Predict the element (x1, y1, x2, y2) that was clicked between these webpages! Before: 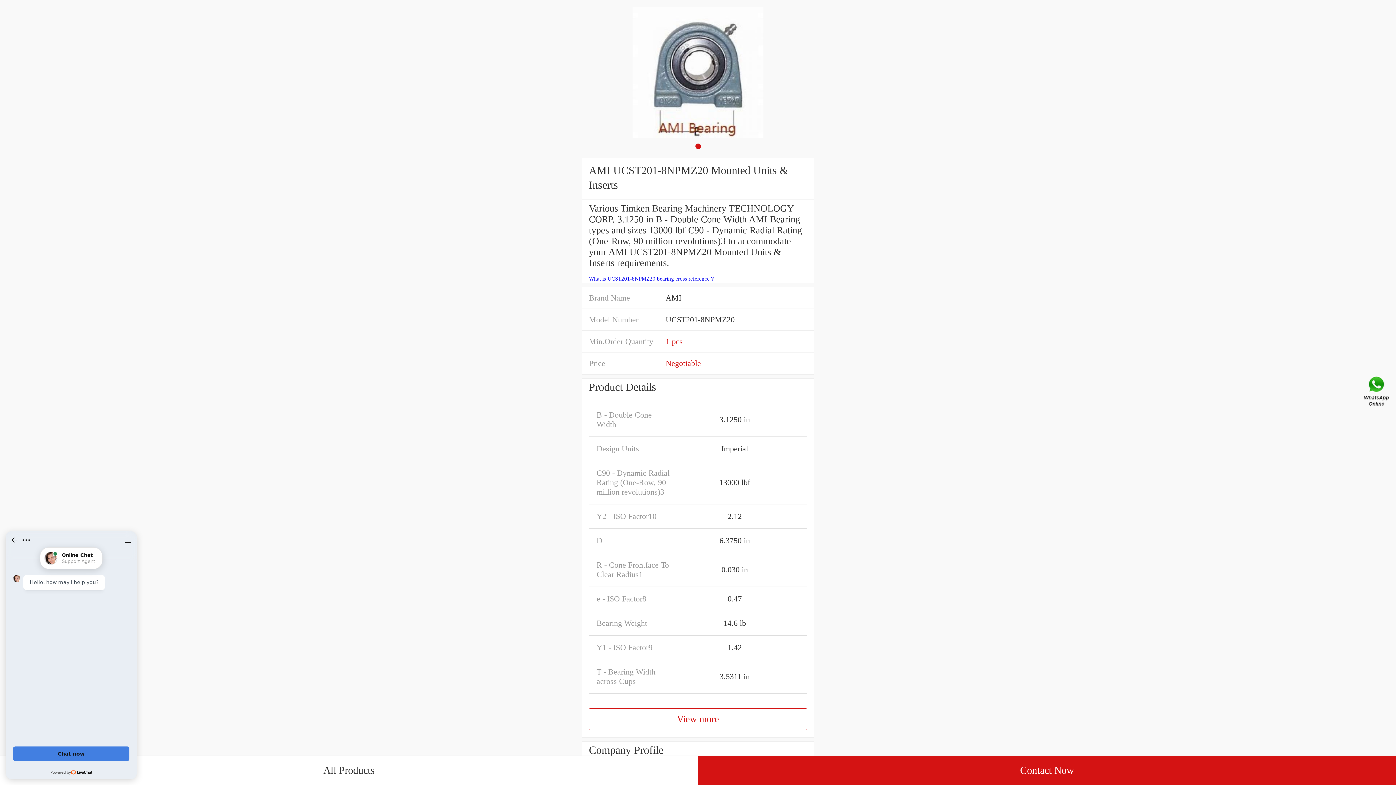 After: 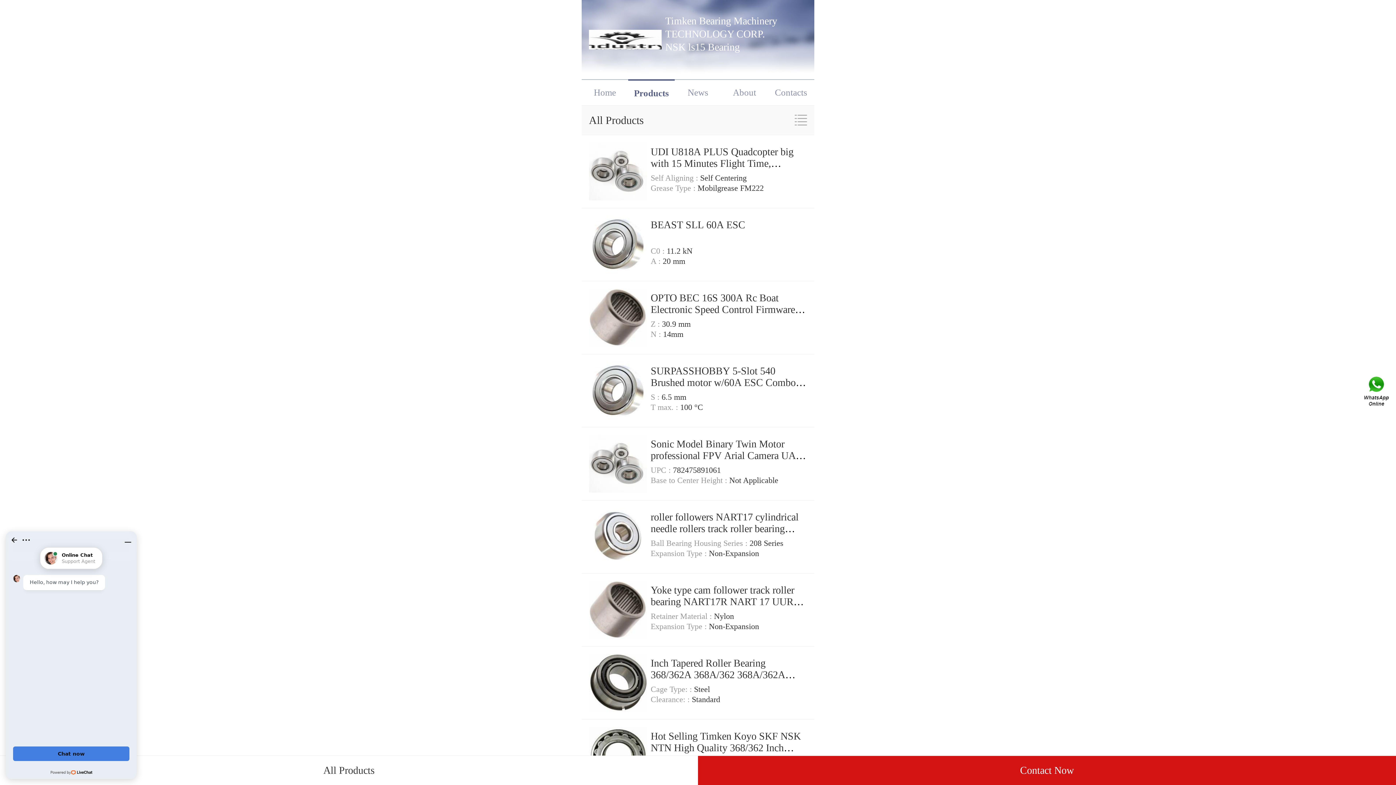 Action: bbox: (0, 756, 698, 785) label: All Products